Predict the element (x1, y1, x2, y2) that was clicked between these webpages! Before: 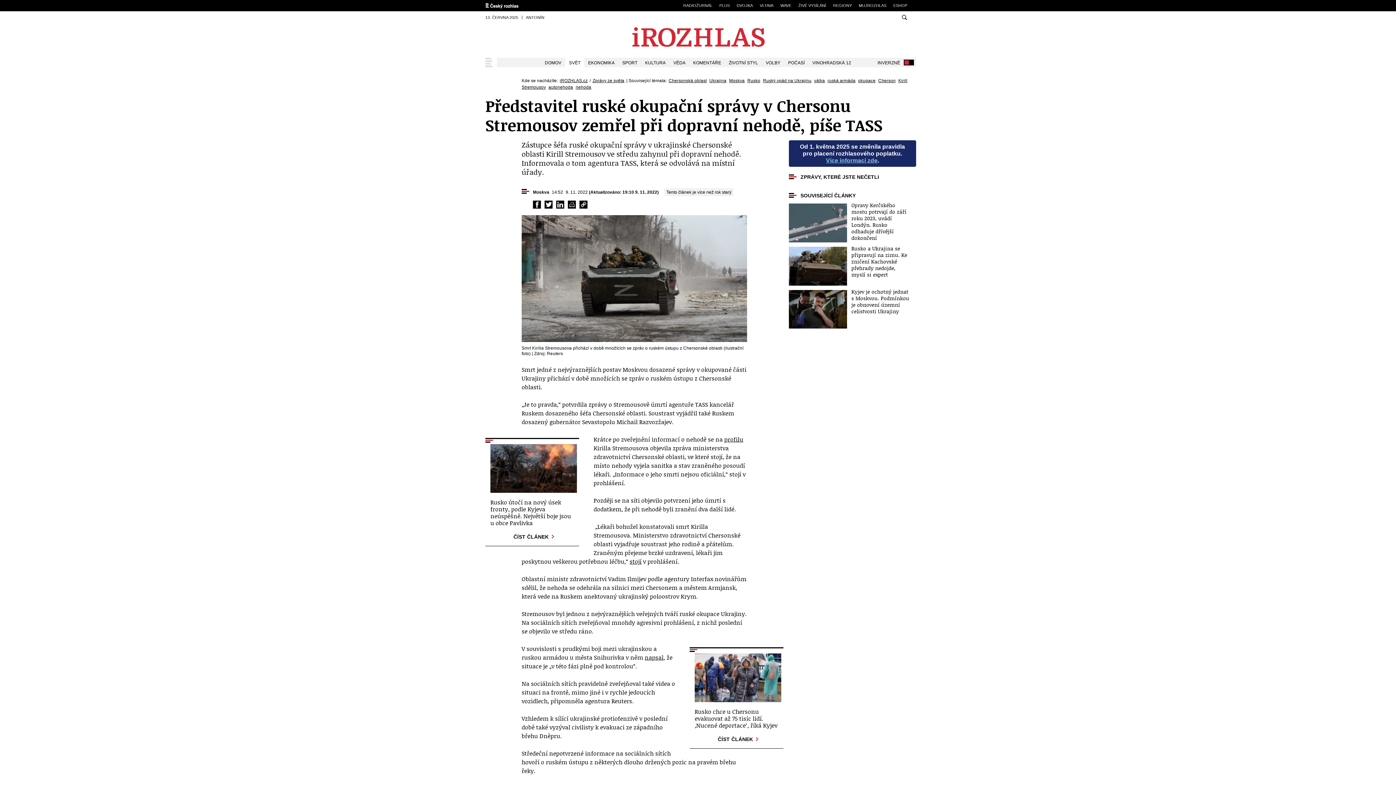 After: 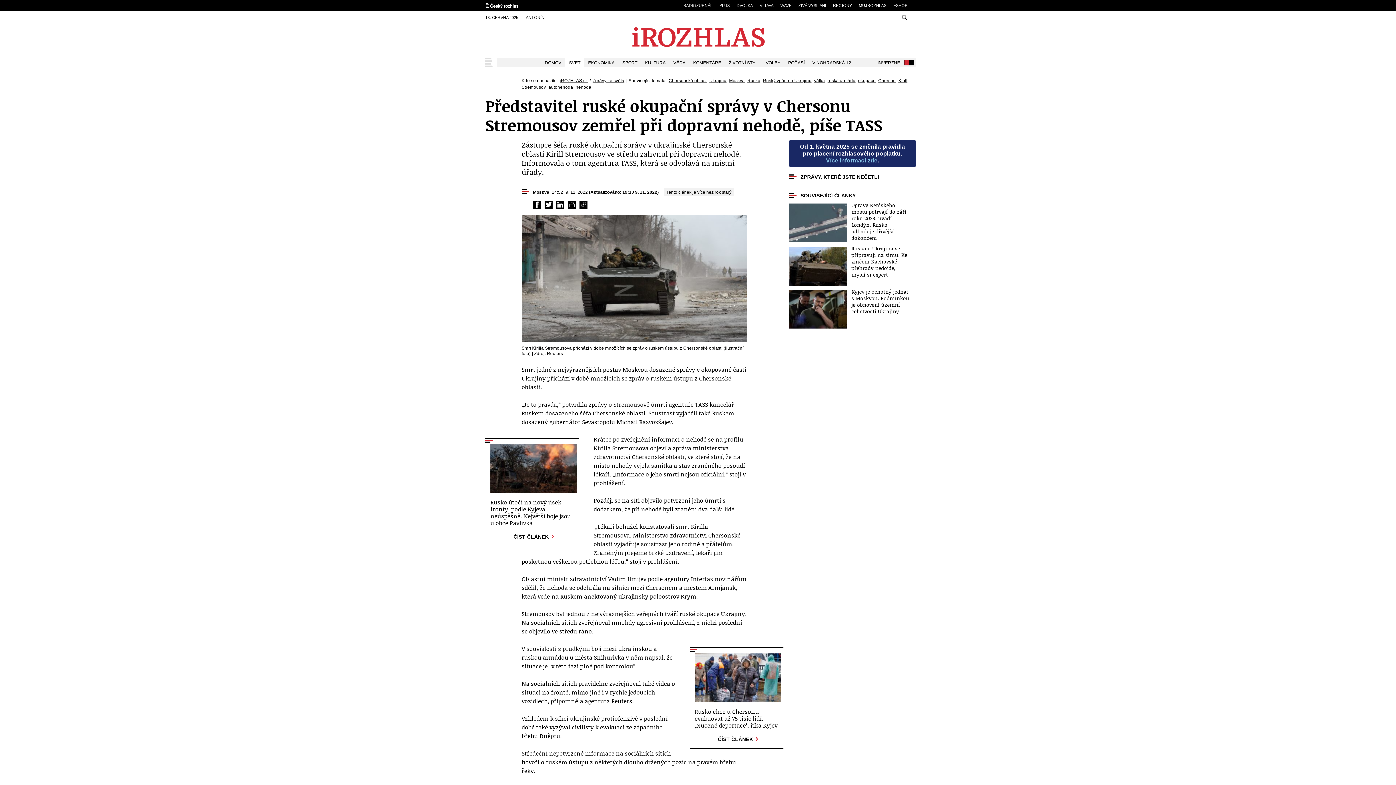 Action: bbox: (724, 435, 743, 443) label: profilu